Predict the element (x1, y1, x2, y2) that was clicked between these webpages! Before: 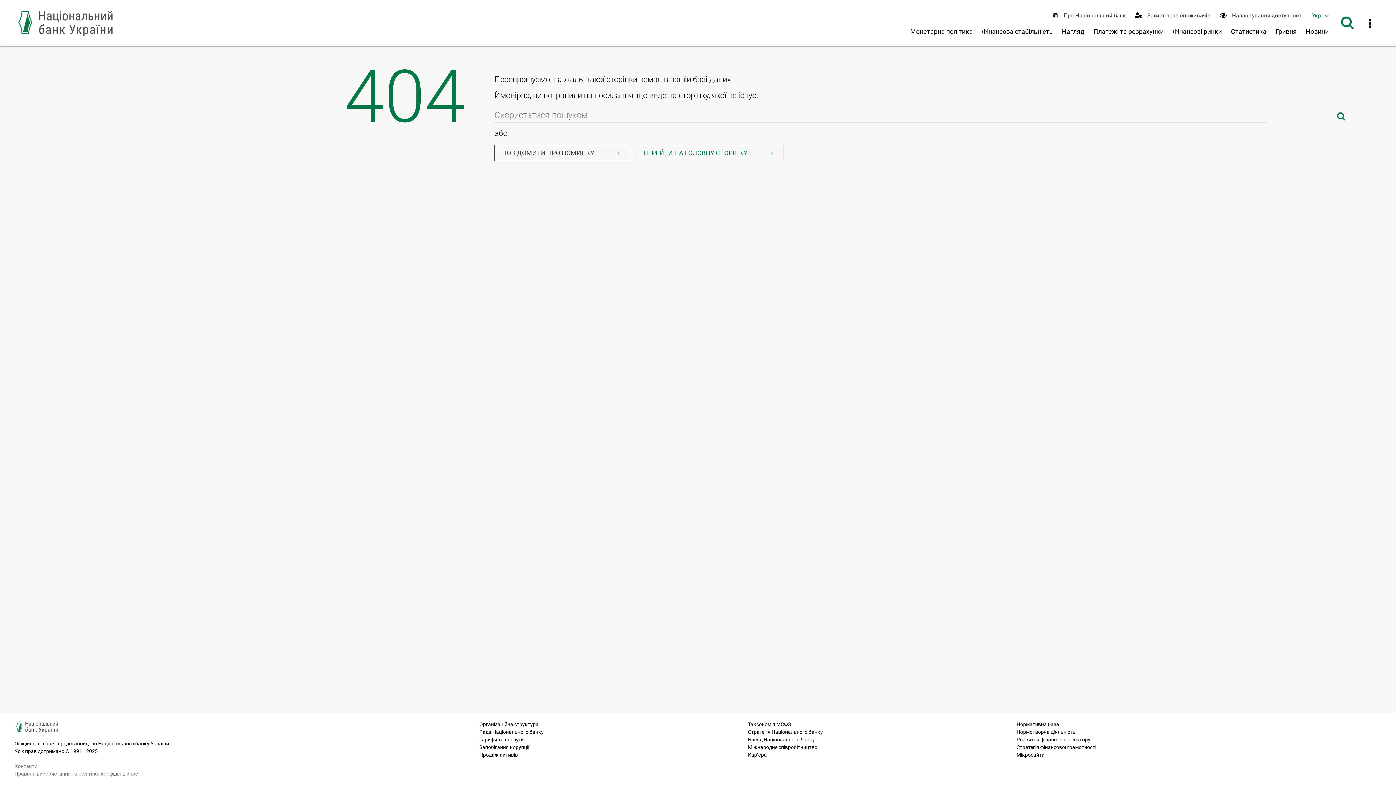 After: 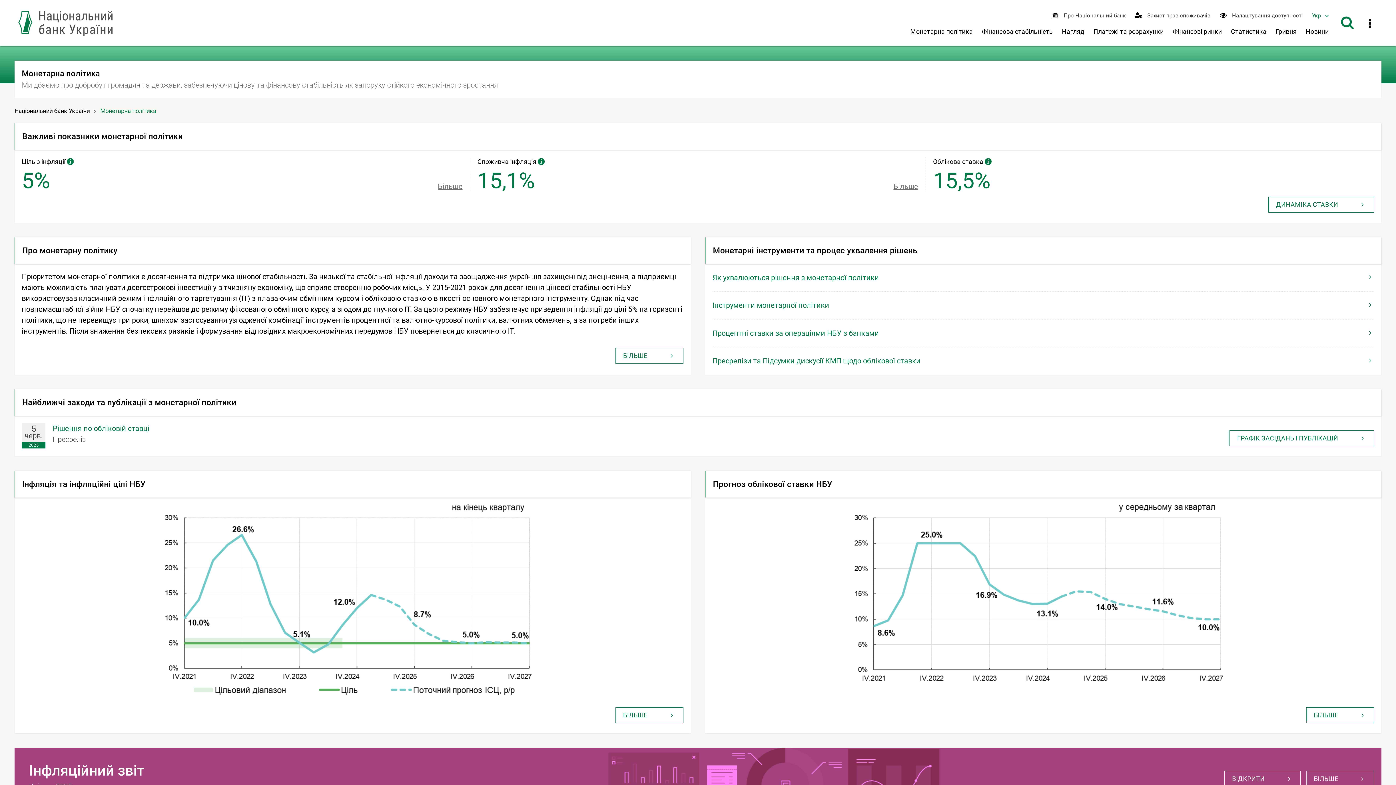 Action: bbox: (906, 23, 976, 45) label: Монетарна політика